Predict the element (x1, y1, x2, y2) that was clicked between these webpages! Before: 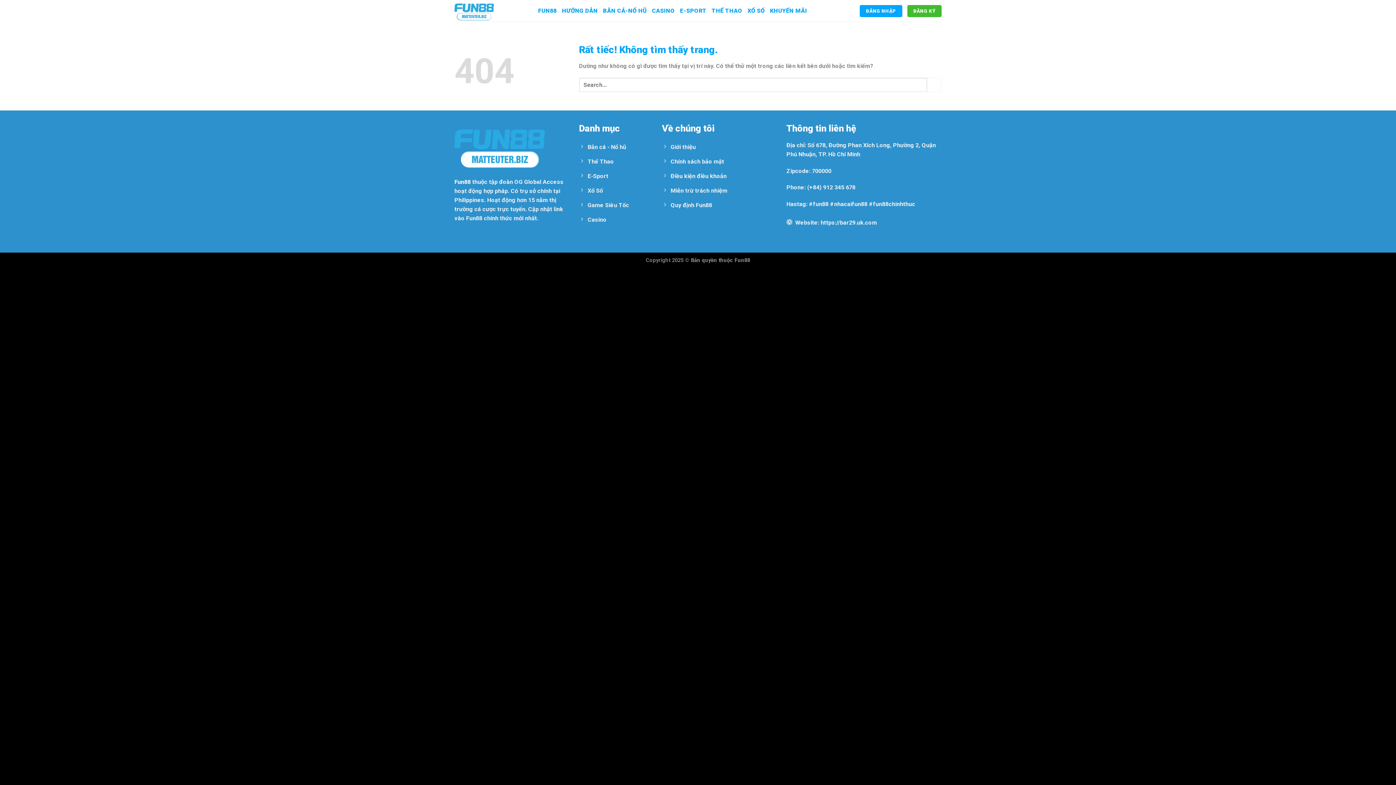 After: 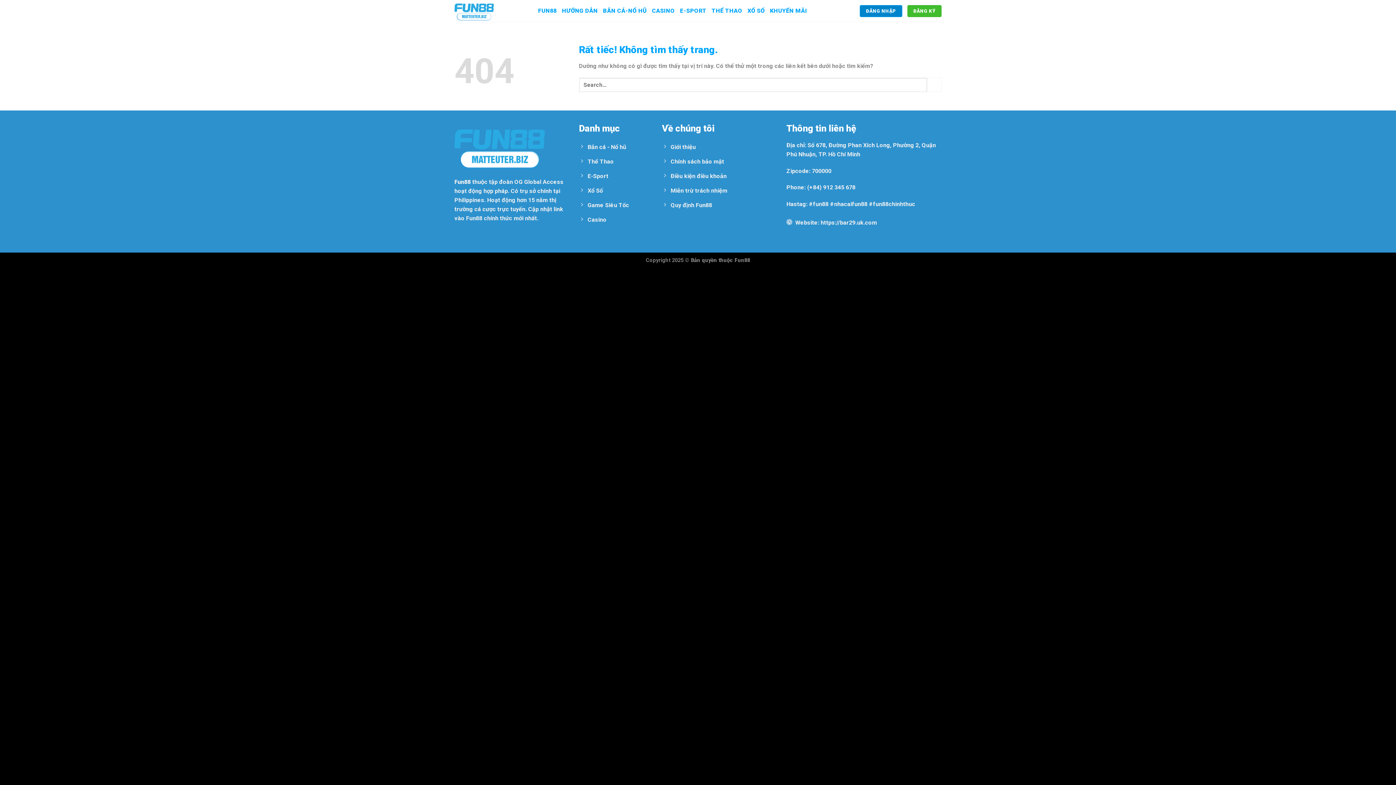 Action: bbox: (860, 4, 902, 16) label: ĐĂNG NHẬP